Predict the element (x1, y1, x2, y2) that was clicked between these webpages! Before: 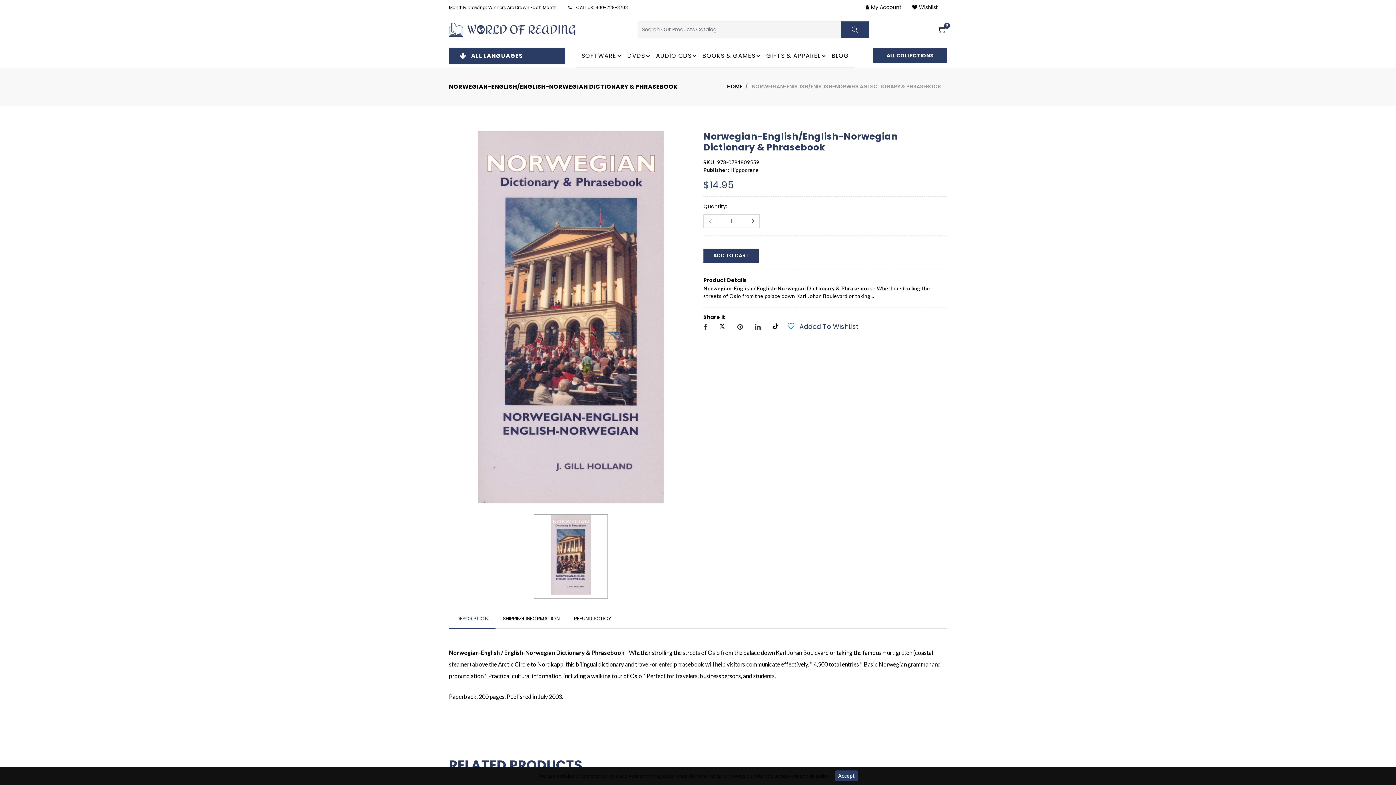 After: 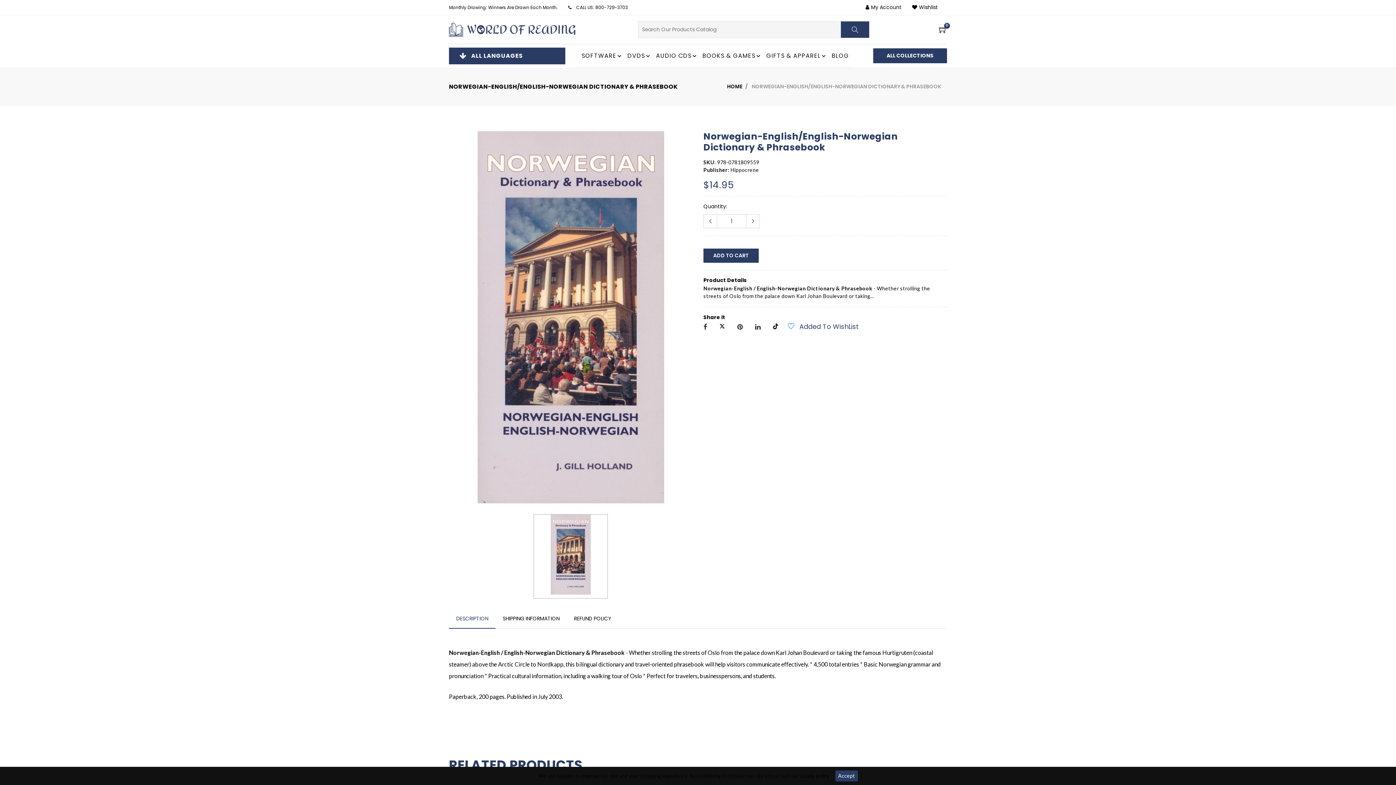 Action: bbox: (773, 324, 778, 331)